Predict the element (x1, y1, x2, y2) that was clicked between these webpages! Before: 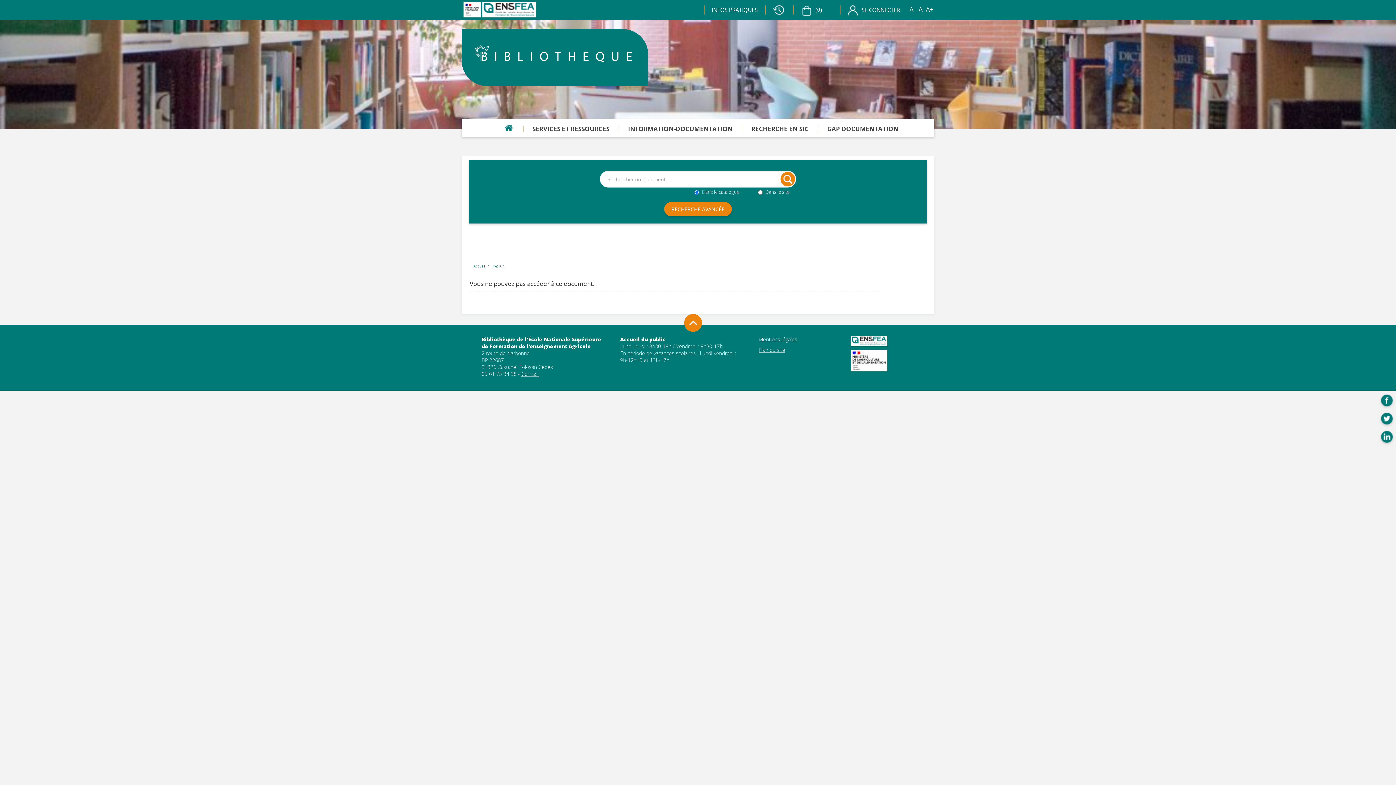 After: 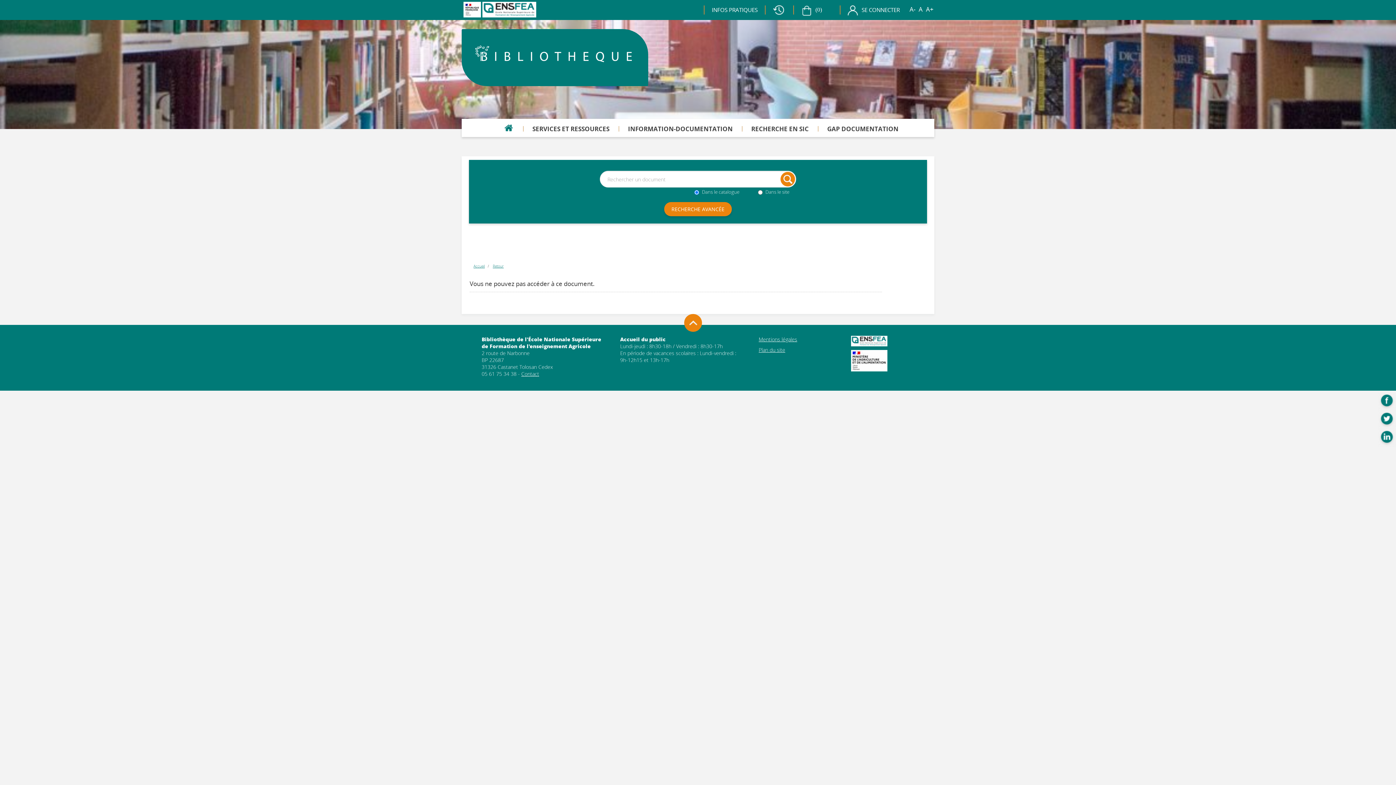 Action: bbox: (851, 336, 925, 350)